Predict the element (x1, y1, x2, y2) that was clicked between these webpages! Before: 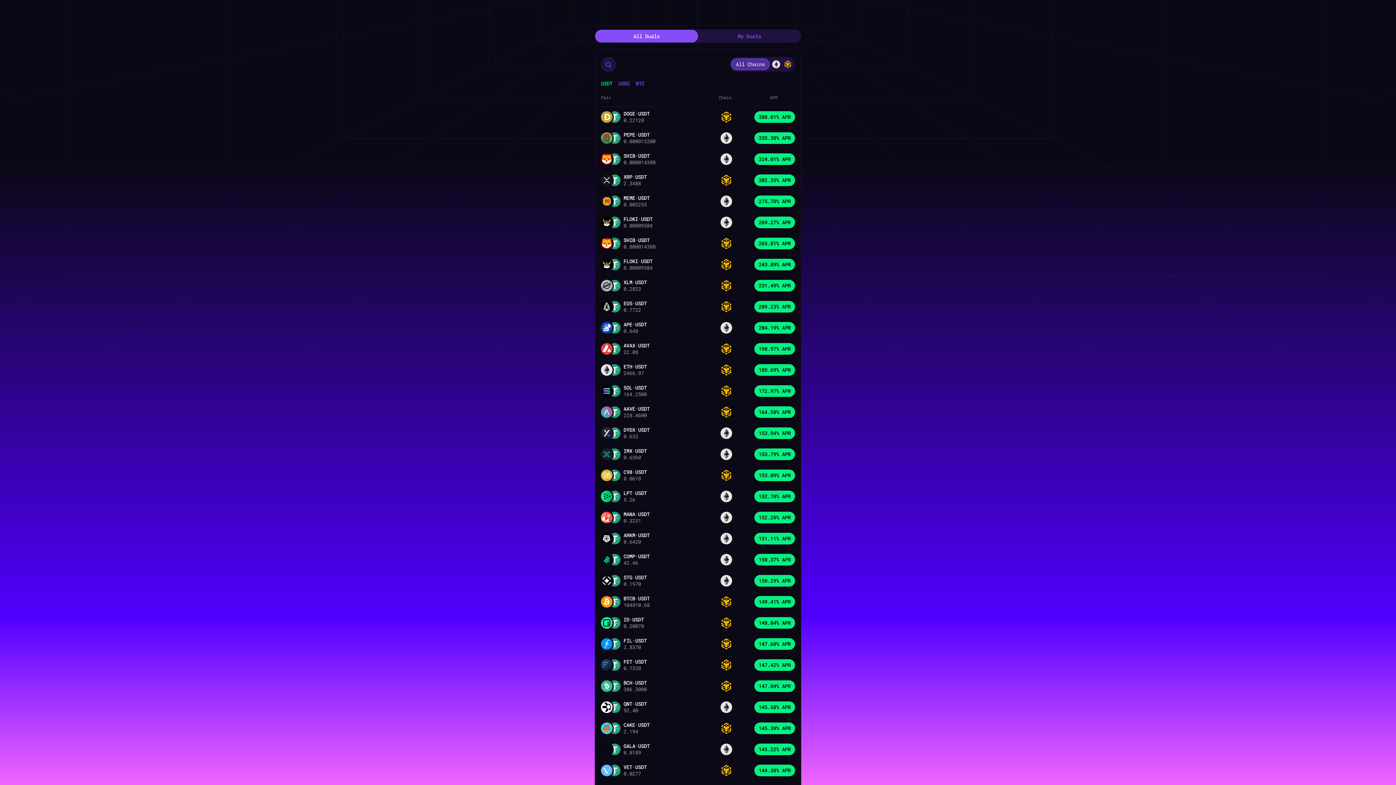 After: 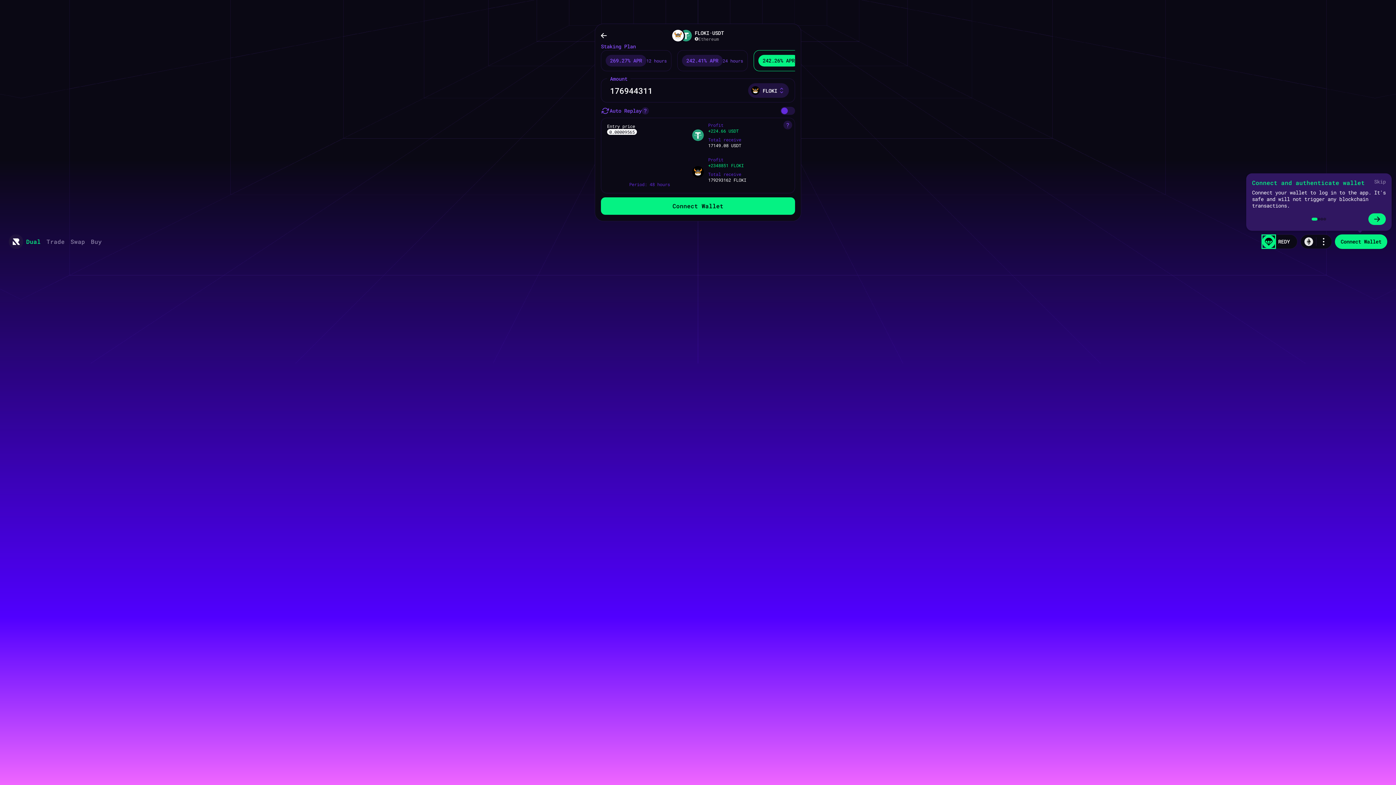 Action: bbox: (595, 212, 801, 233) label: FLOKI·USDT
0.00009584
269.27% APR